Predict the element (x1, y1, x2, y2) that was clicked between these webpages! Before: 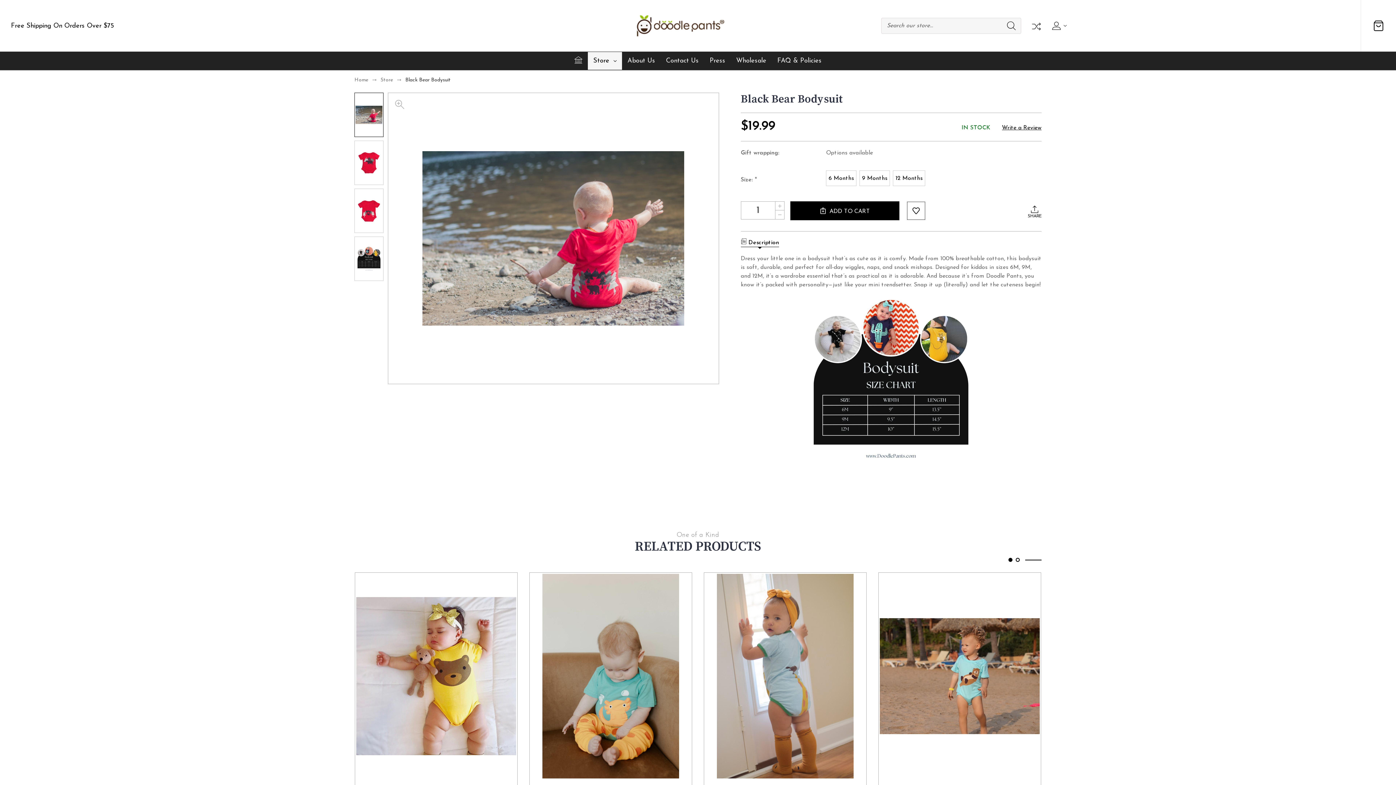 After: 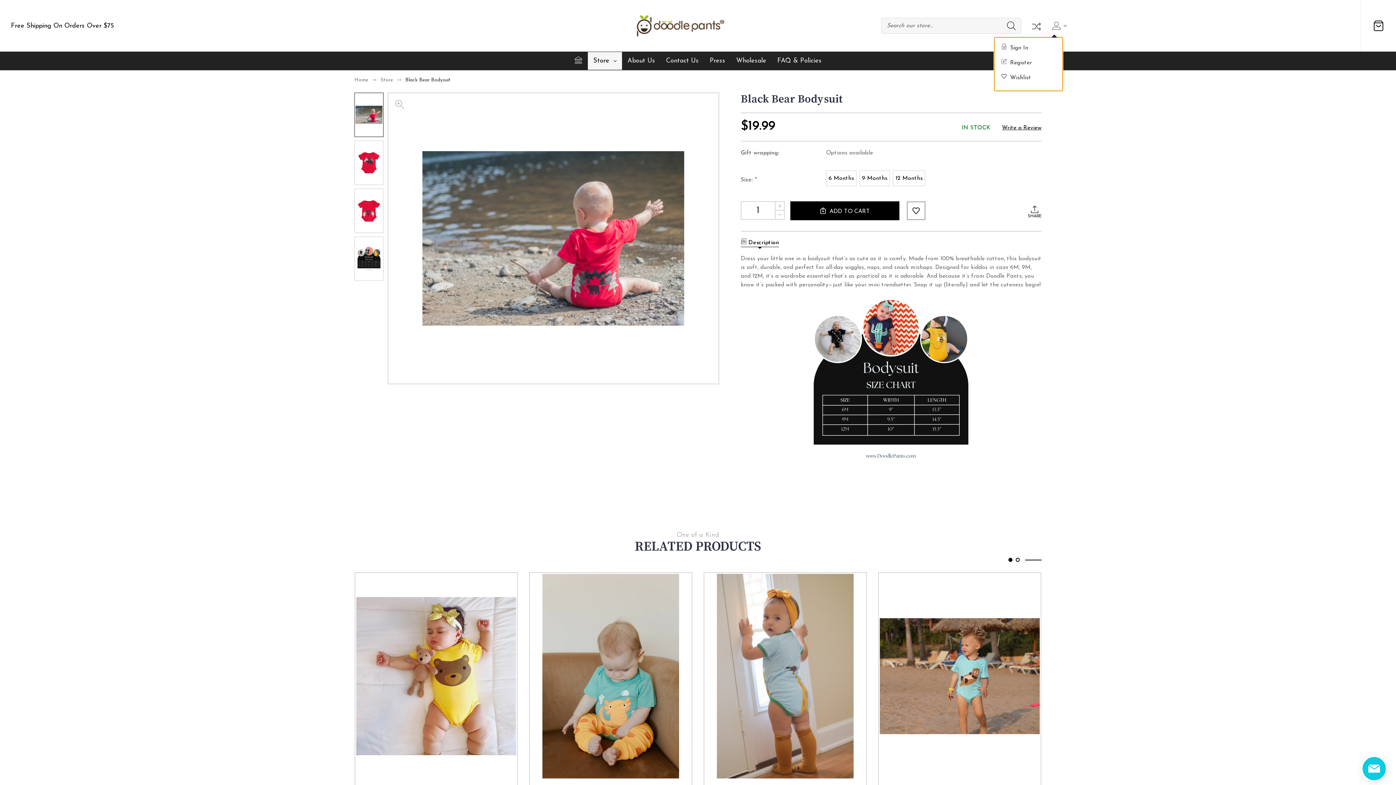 Action: label: USER   bbox: (1050, 21, 1066, 30)